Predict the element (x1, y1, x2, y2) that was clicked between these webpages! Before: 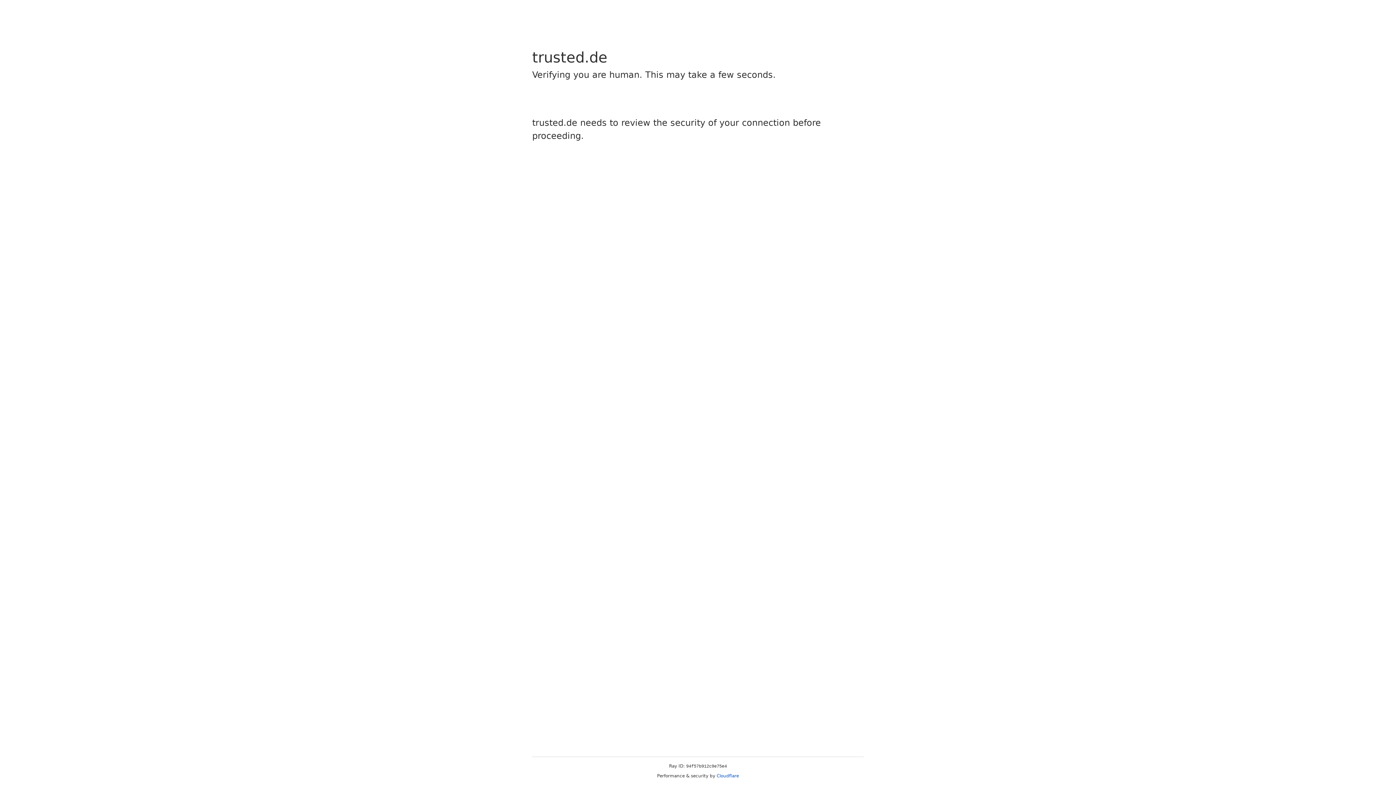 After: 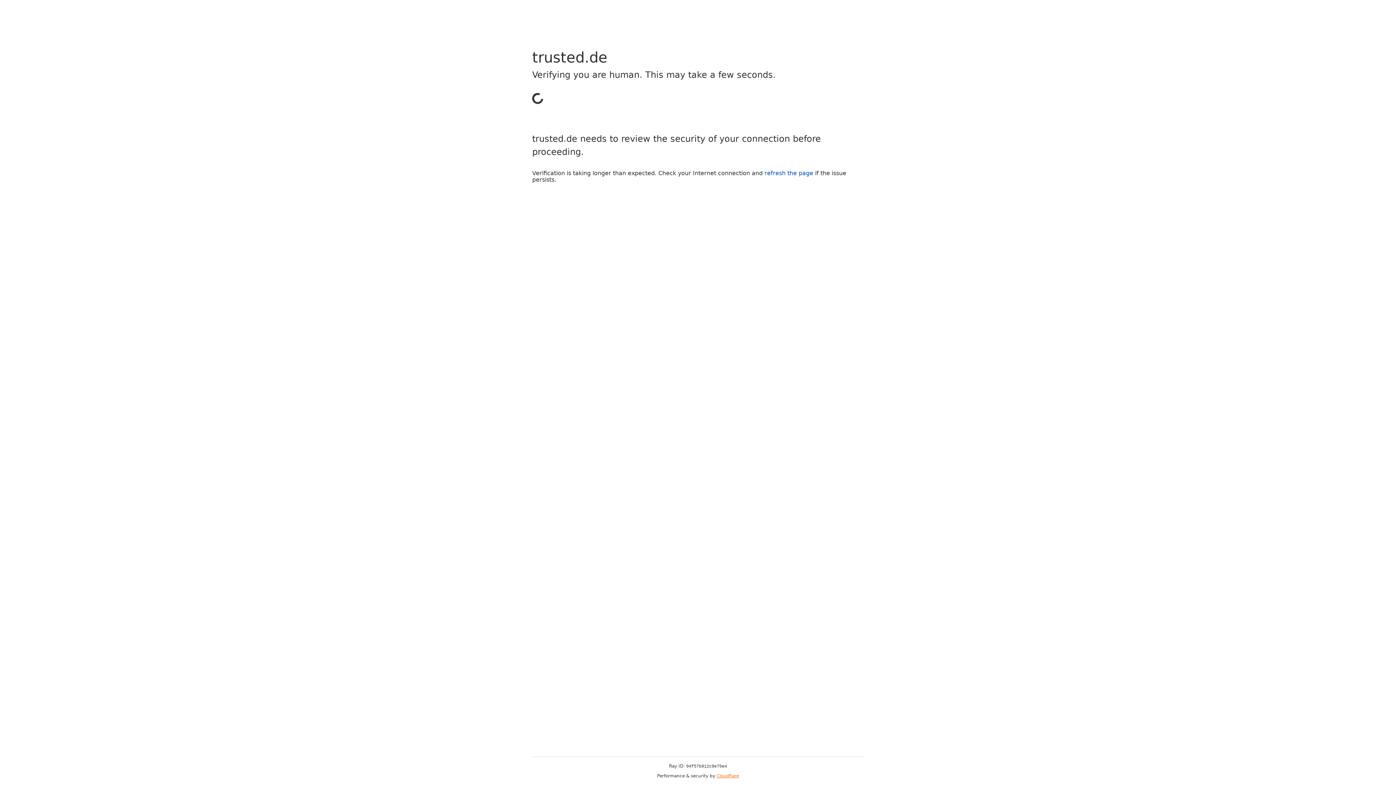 Action: bbox: (716, 773, 739, 778) label: Cloudflare